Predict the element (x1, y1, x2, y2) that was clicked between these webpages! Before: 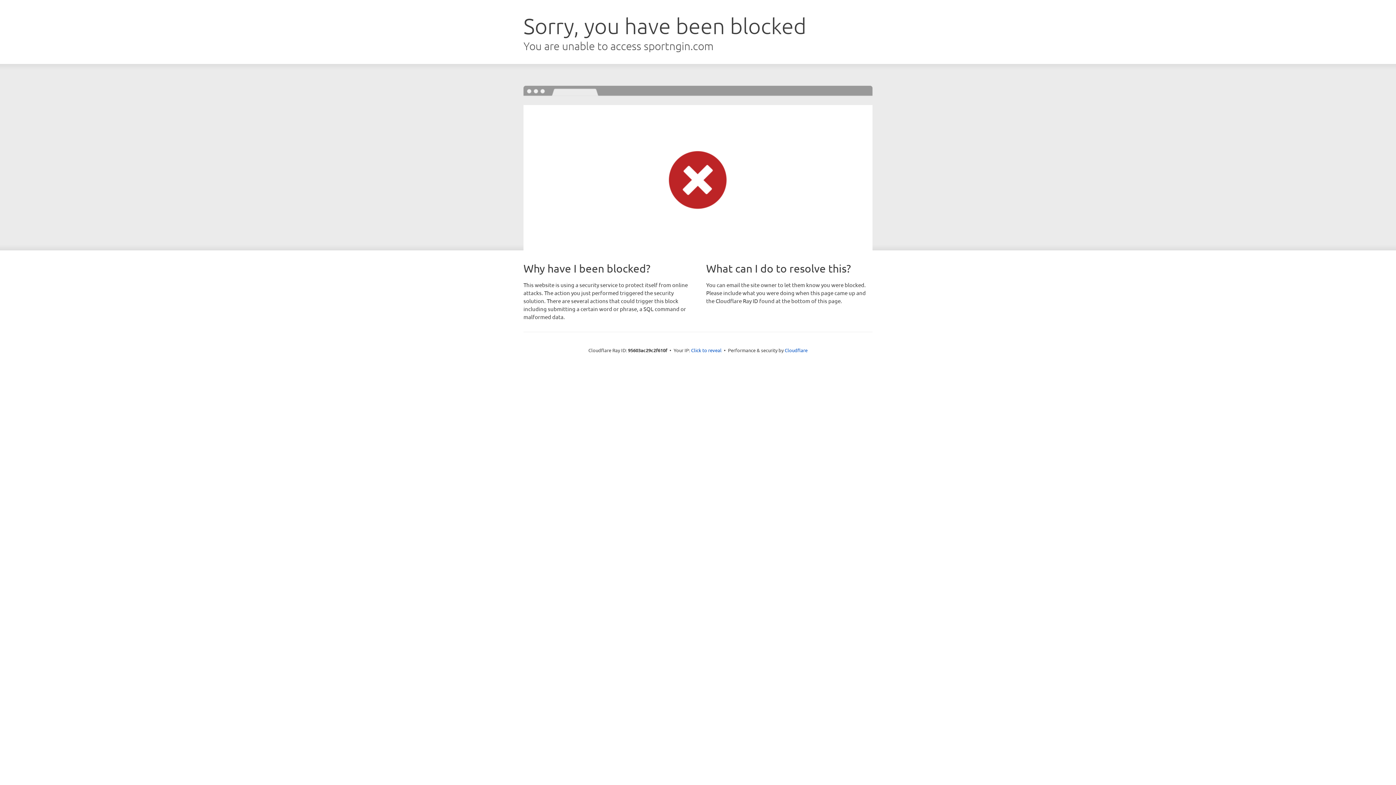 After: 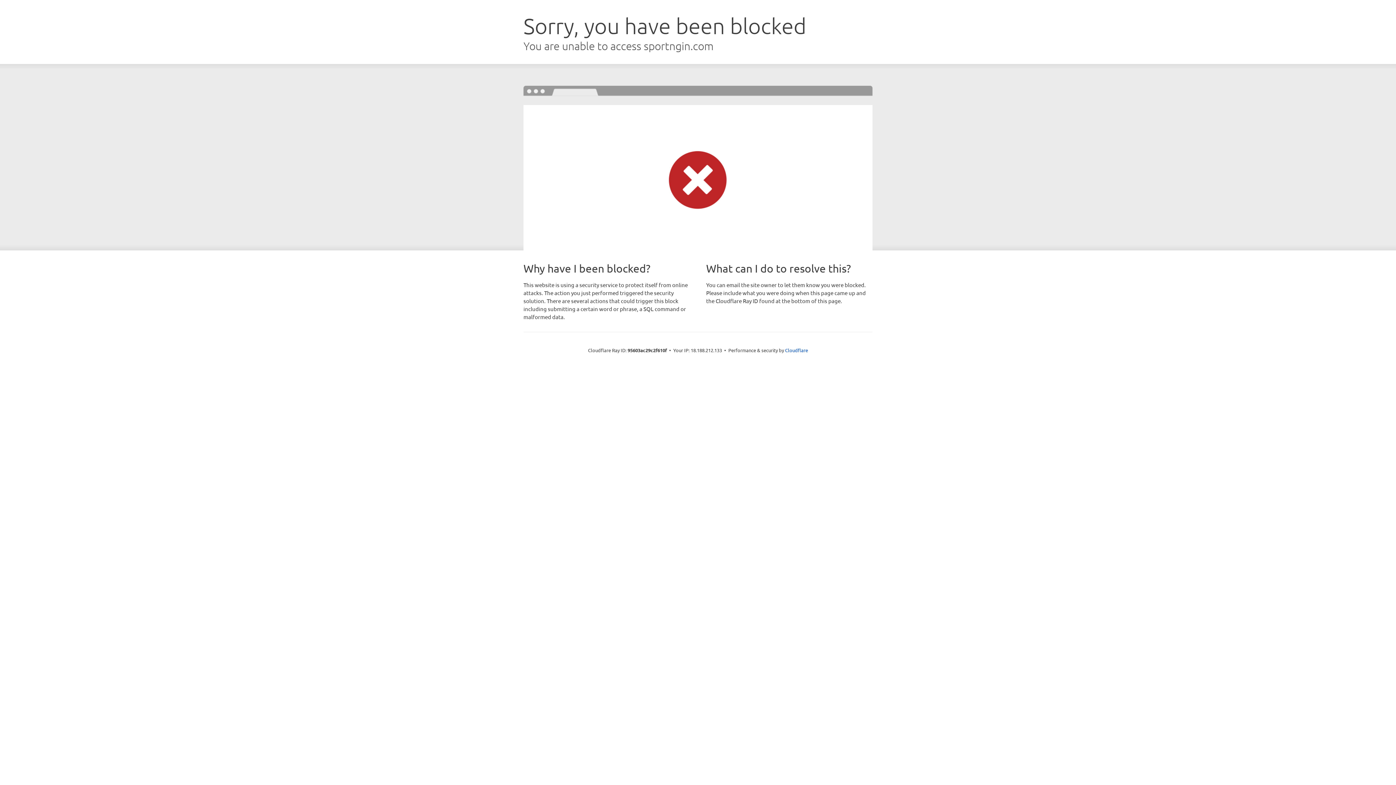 Action: bbox: (691, 346, 721, 353) label: Click to reveal